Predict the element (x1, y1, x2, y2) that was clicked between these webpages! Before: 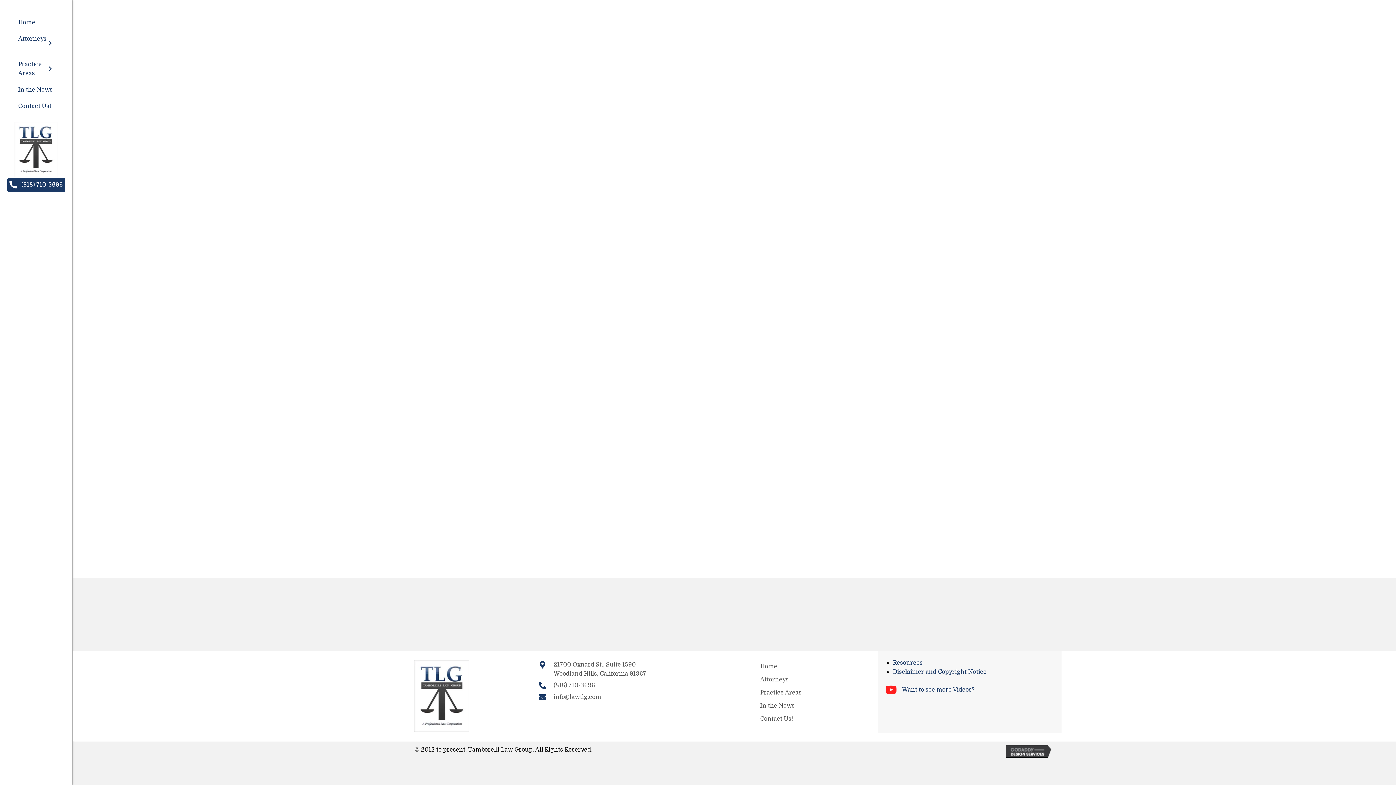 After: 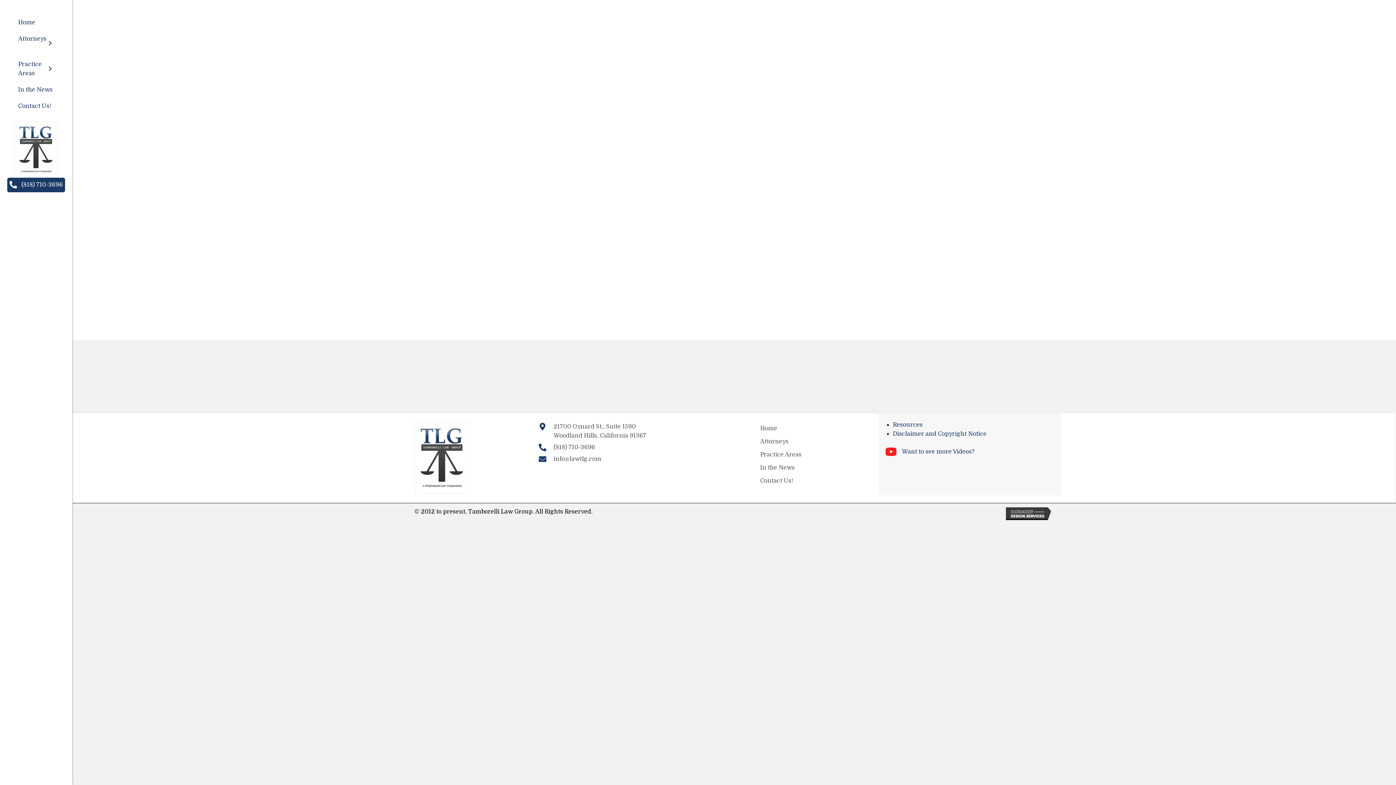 Action: bbox: (848, 209, 943, 234) label: Educators Appeal to Business Community to Get More Involved with Students